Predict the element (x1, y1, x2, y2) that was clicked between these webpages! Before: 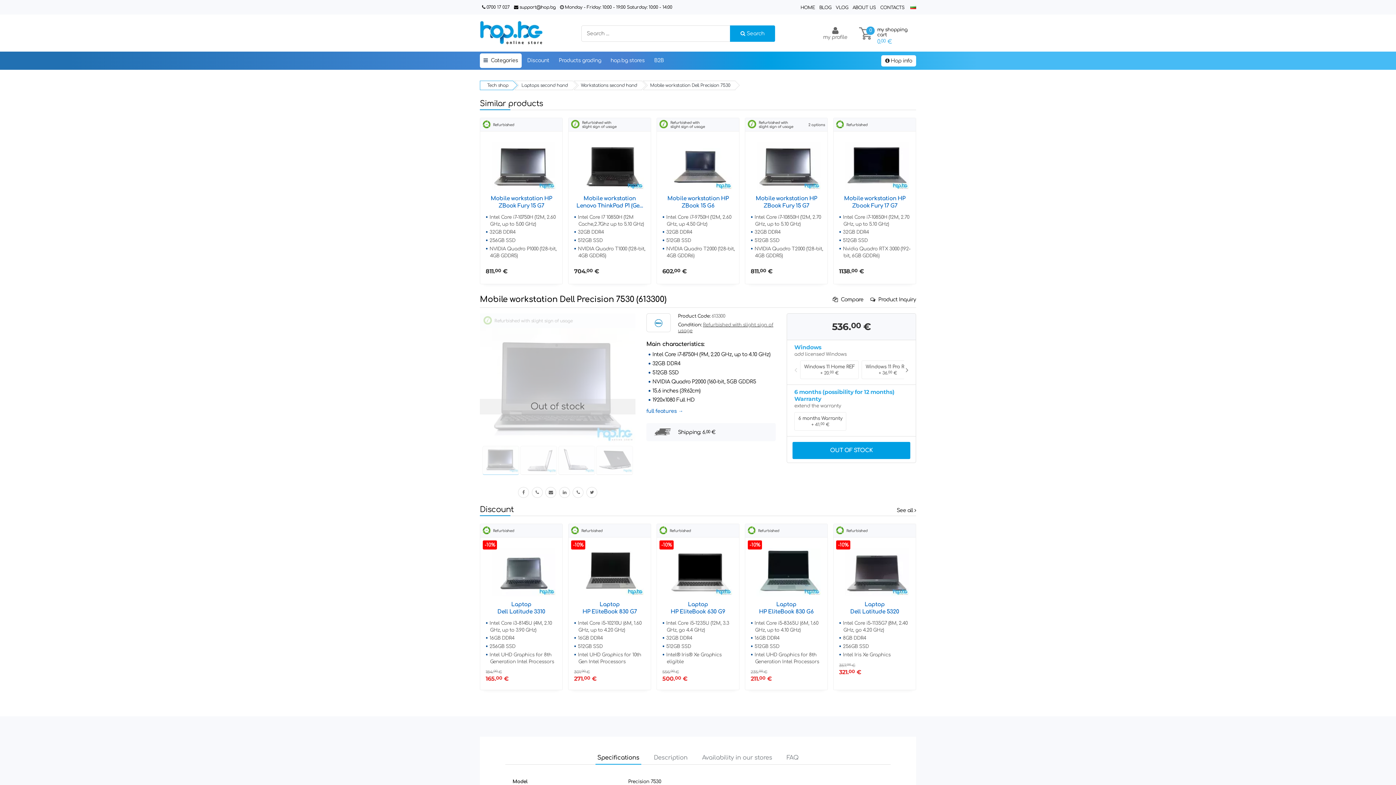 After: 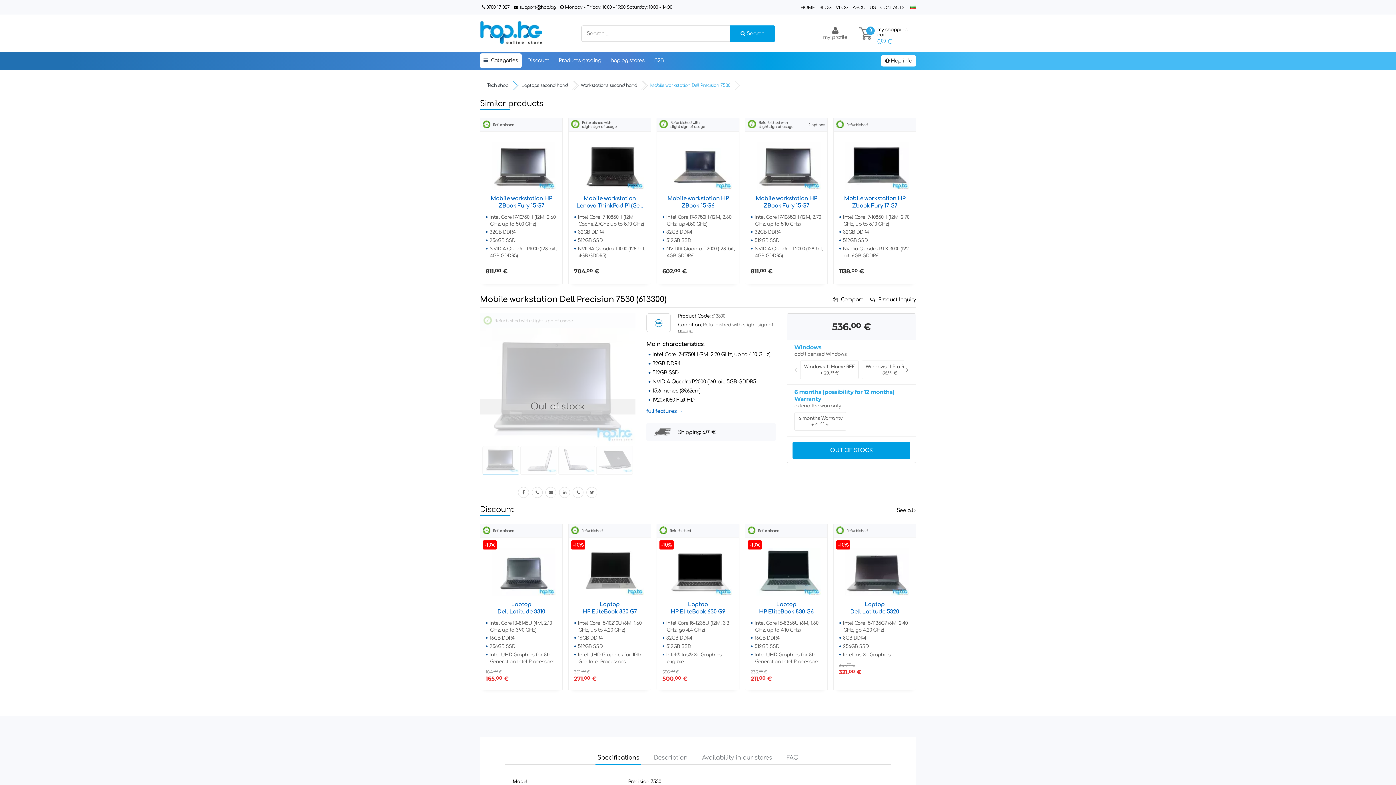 Action: label: Mobile workstation Dell Precision 7530 bbox: (650, 82, 730, 88)